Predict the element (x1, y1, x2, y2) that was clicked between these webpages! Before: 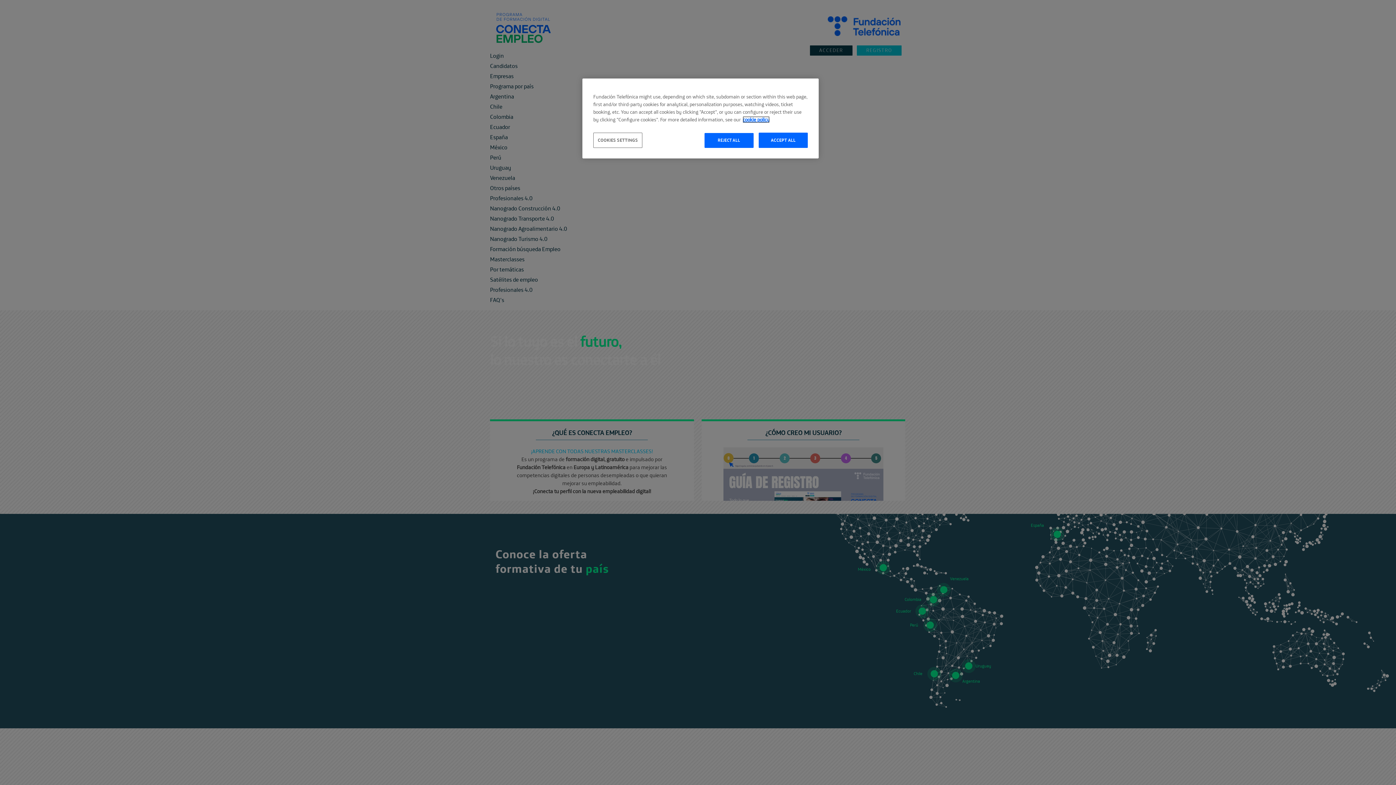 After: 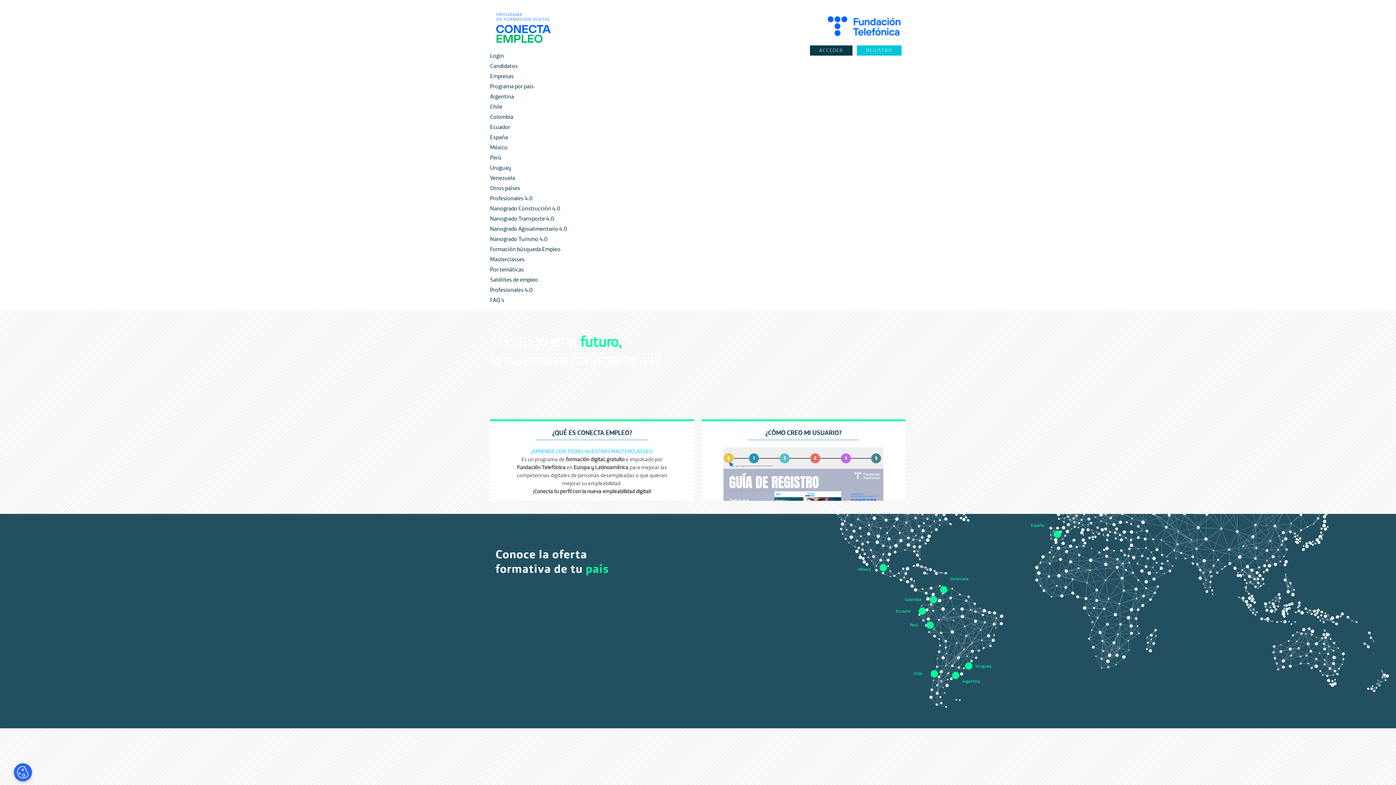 Action: bbox: (758, 132, 808, 148) label: ACCEPT ALL